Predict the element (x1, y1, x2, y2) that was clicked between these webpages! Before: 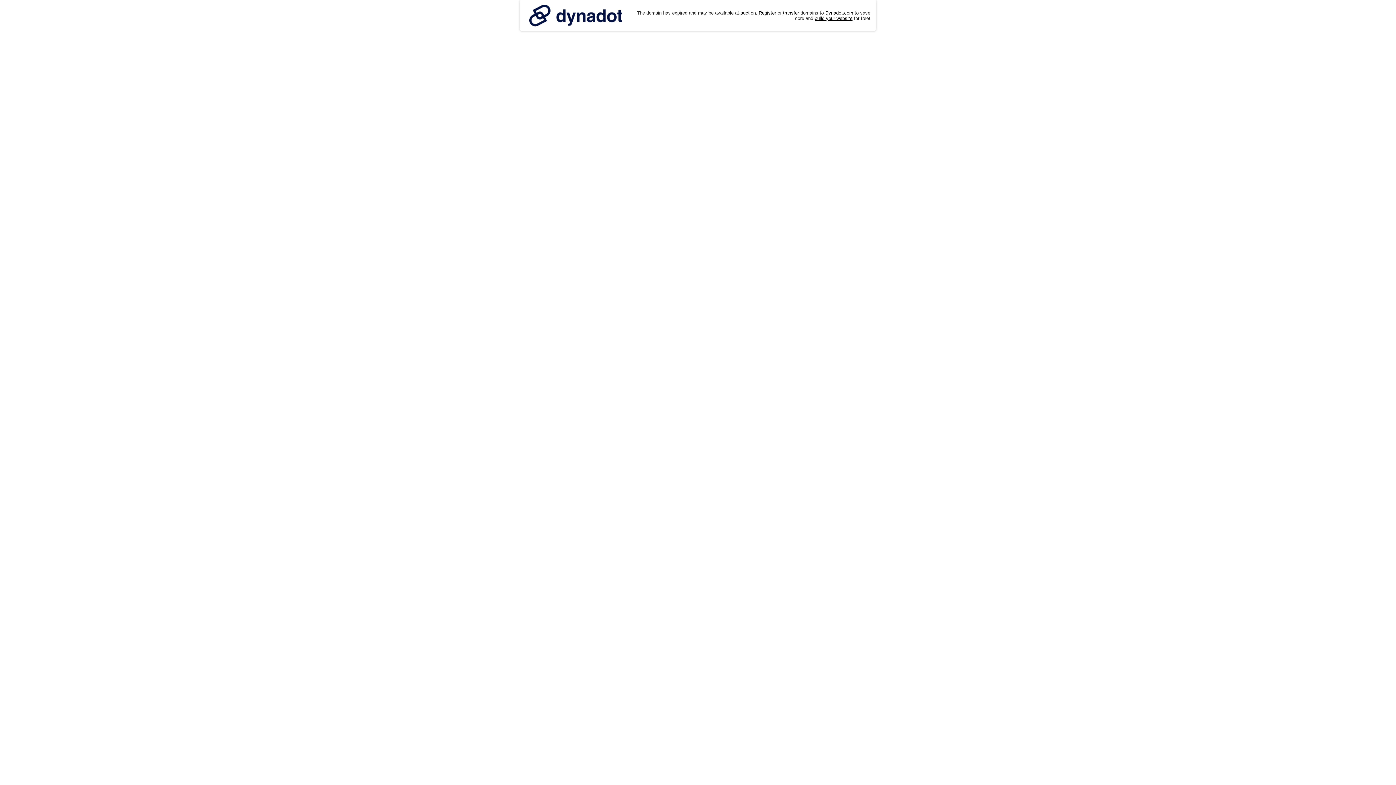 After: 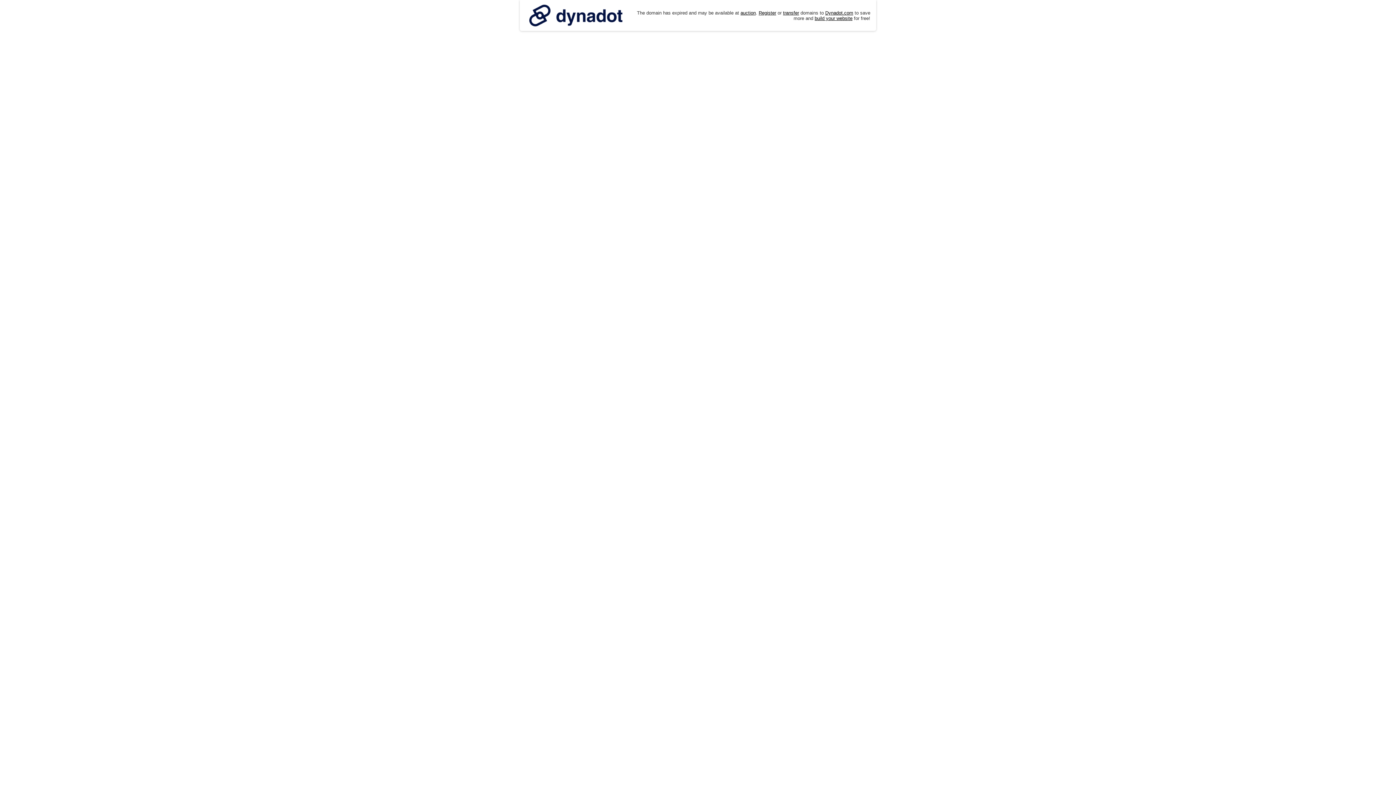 Action: bbox: (525, 0, 626, 30)